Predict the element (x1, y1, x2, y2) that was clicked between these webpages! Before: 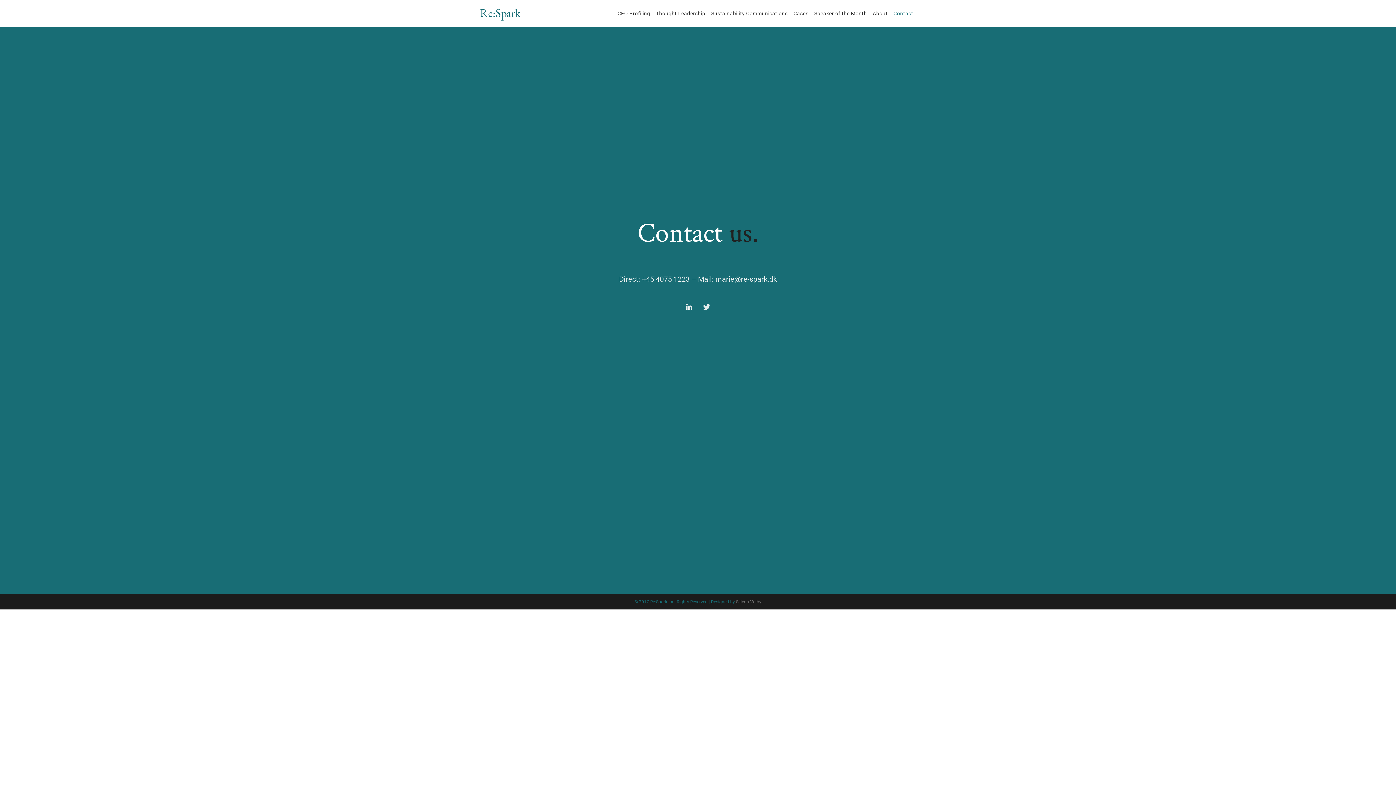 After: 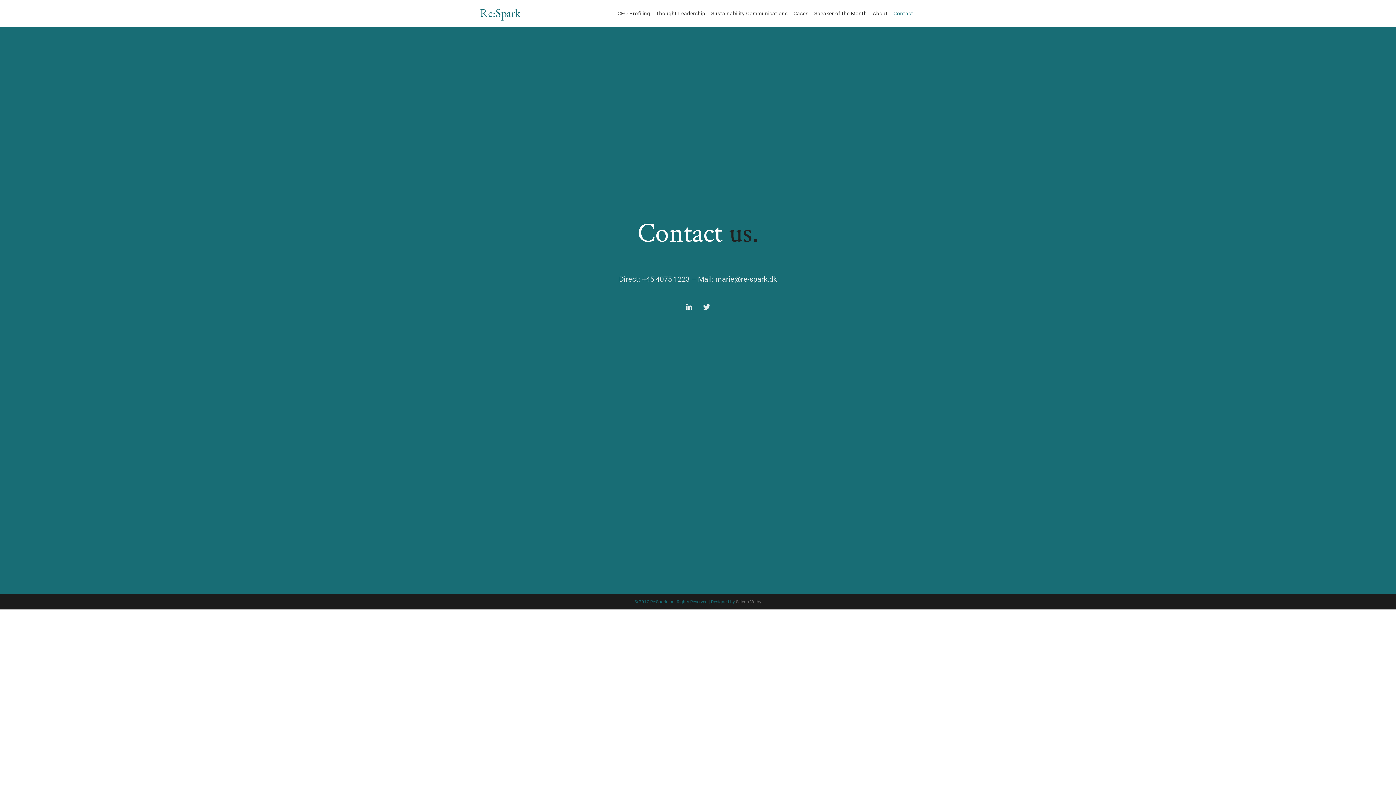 Action: label: Contact bbox: (890, 0, 916, 26)